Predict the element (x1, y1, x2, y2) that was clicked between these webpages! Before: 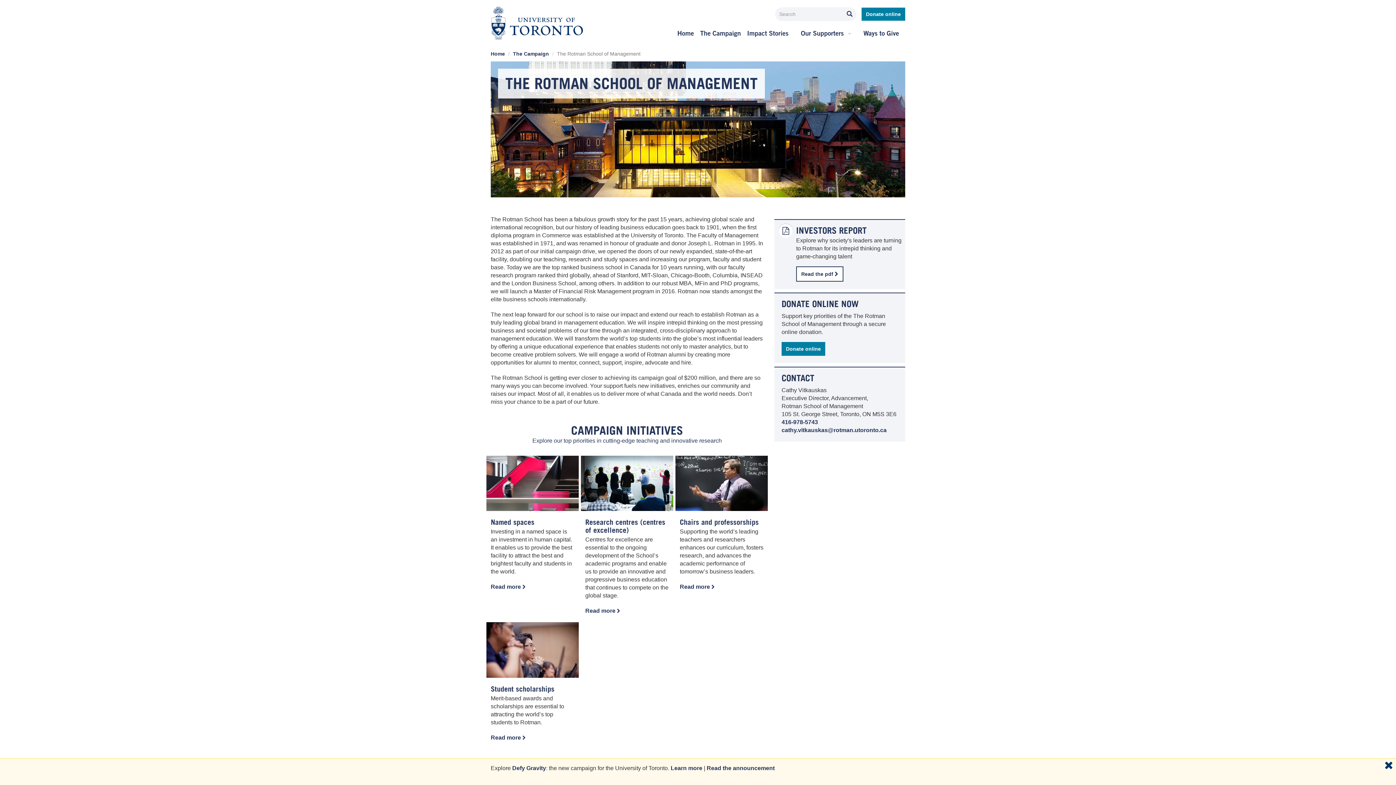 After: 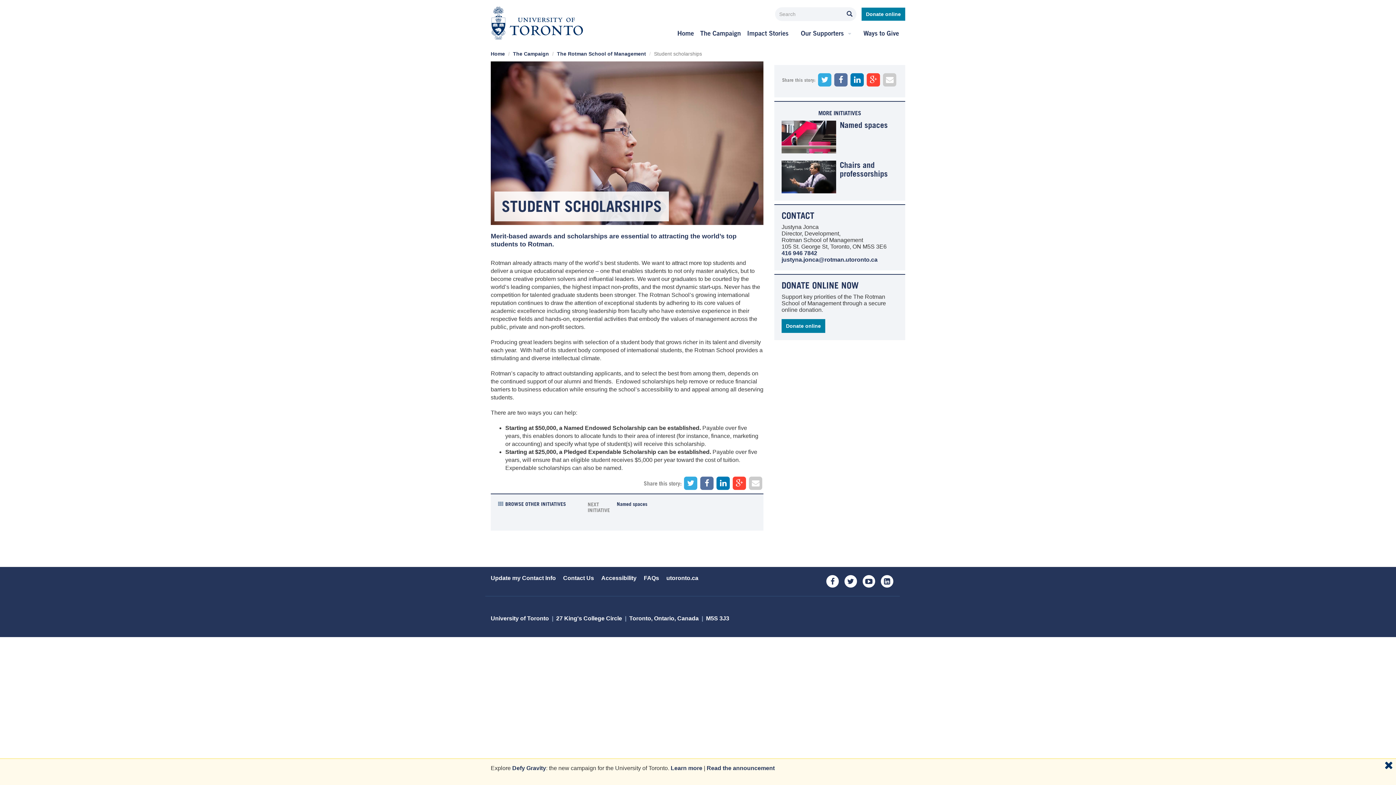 Action: bbox: (486, 622, 578, 678)